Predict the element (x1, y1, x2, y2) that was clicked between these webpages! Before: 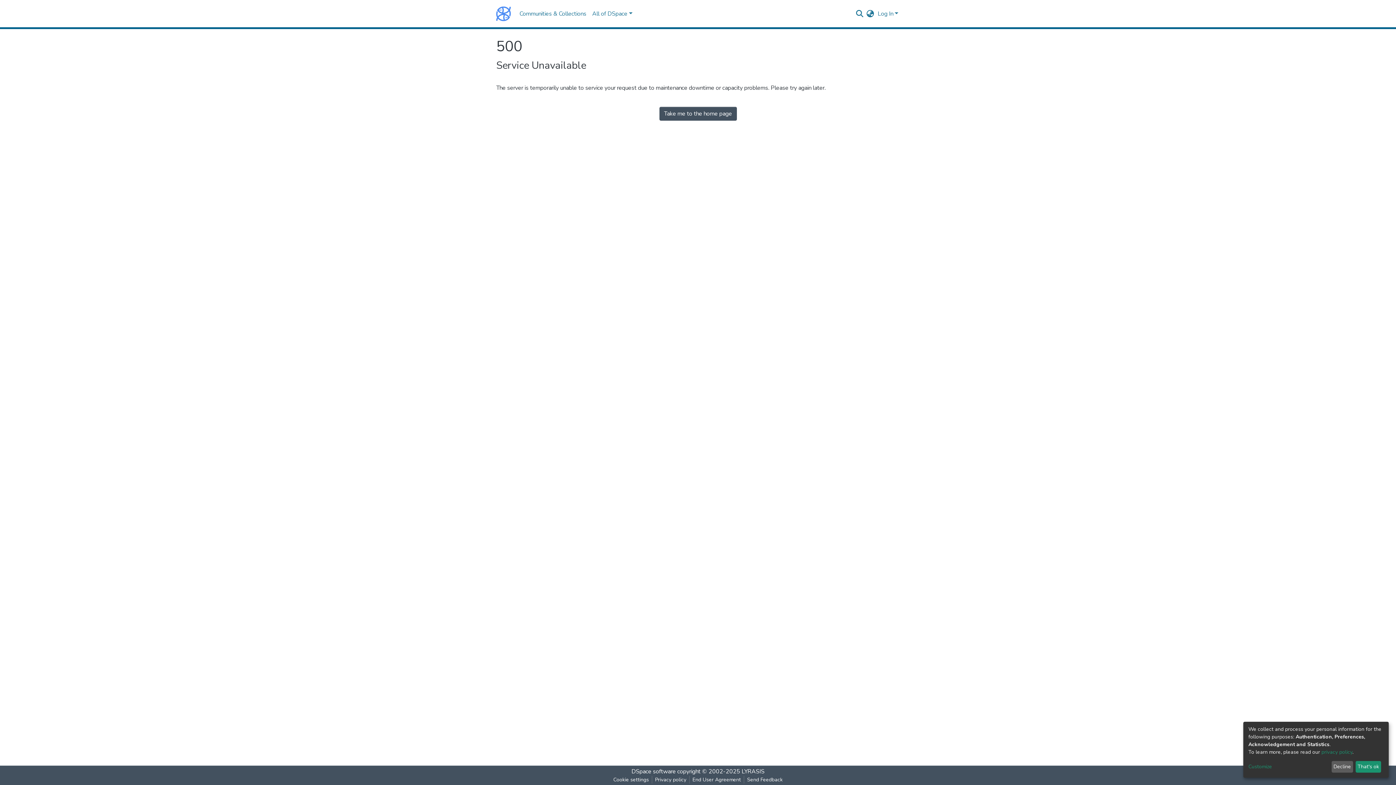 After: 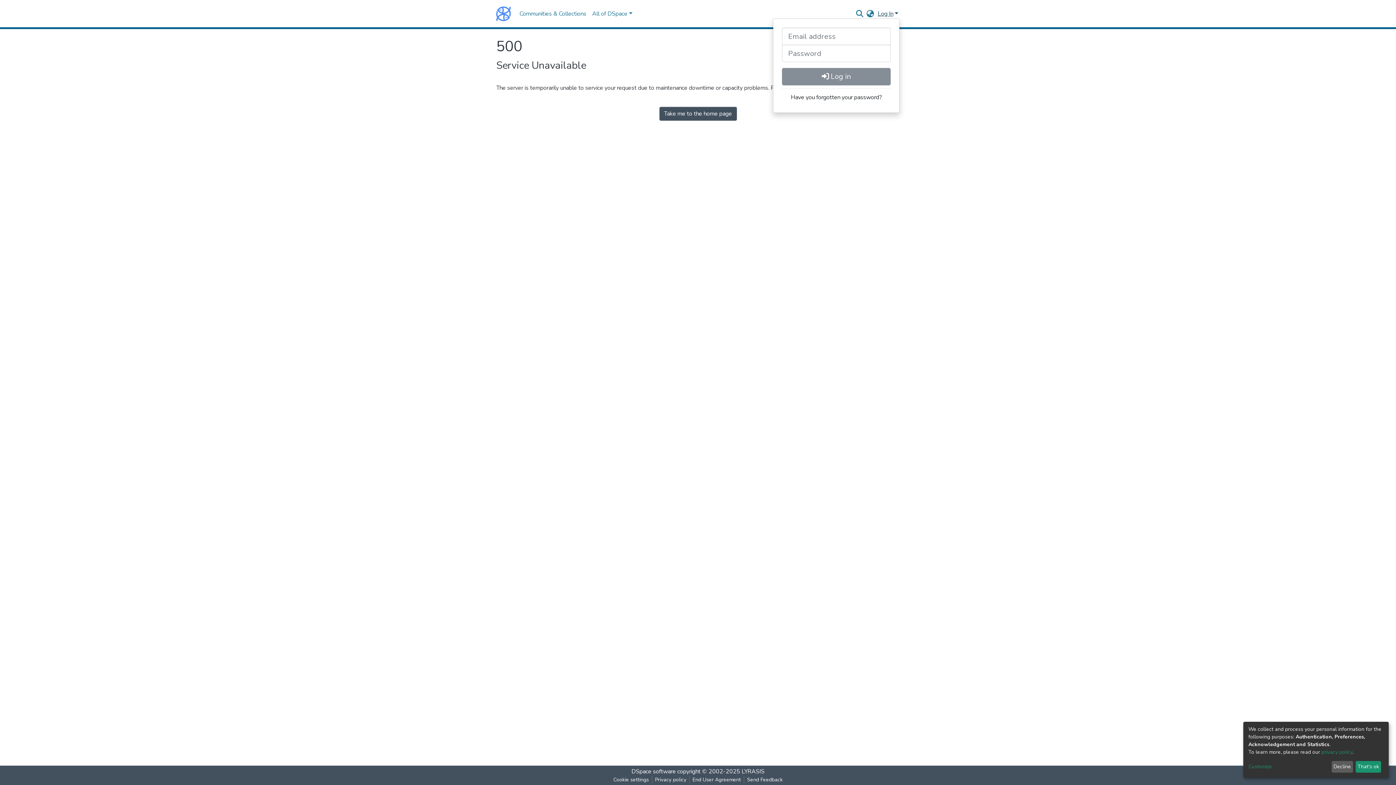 Action: bbox: (876, 9, 900, 17) label: Log In